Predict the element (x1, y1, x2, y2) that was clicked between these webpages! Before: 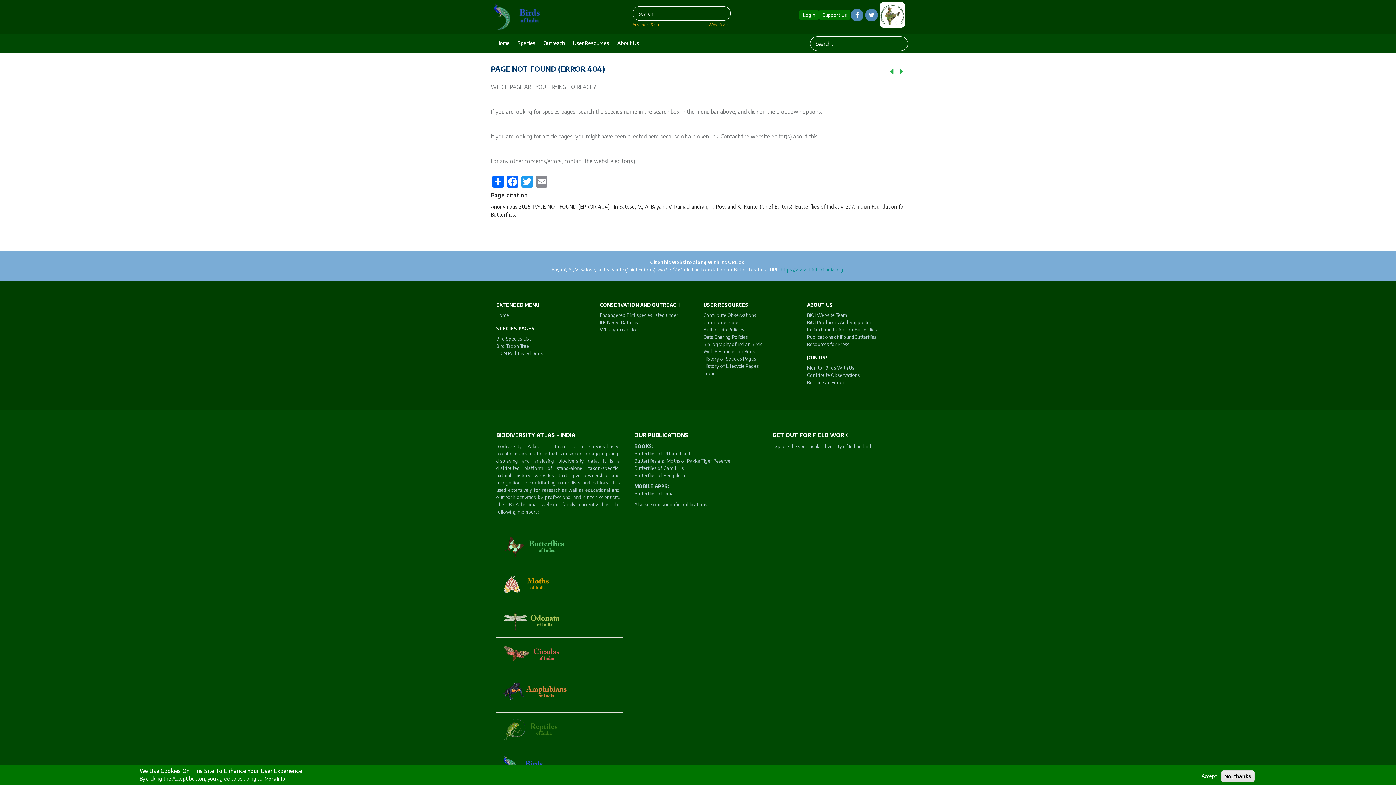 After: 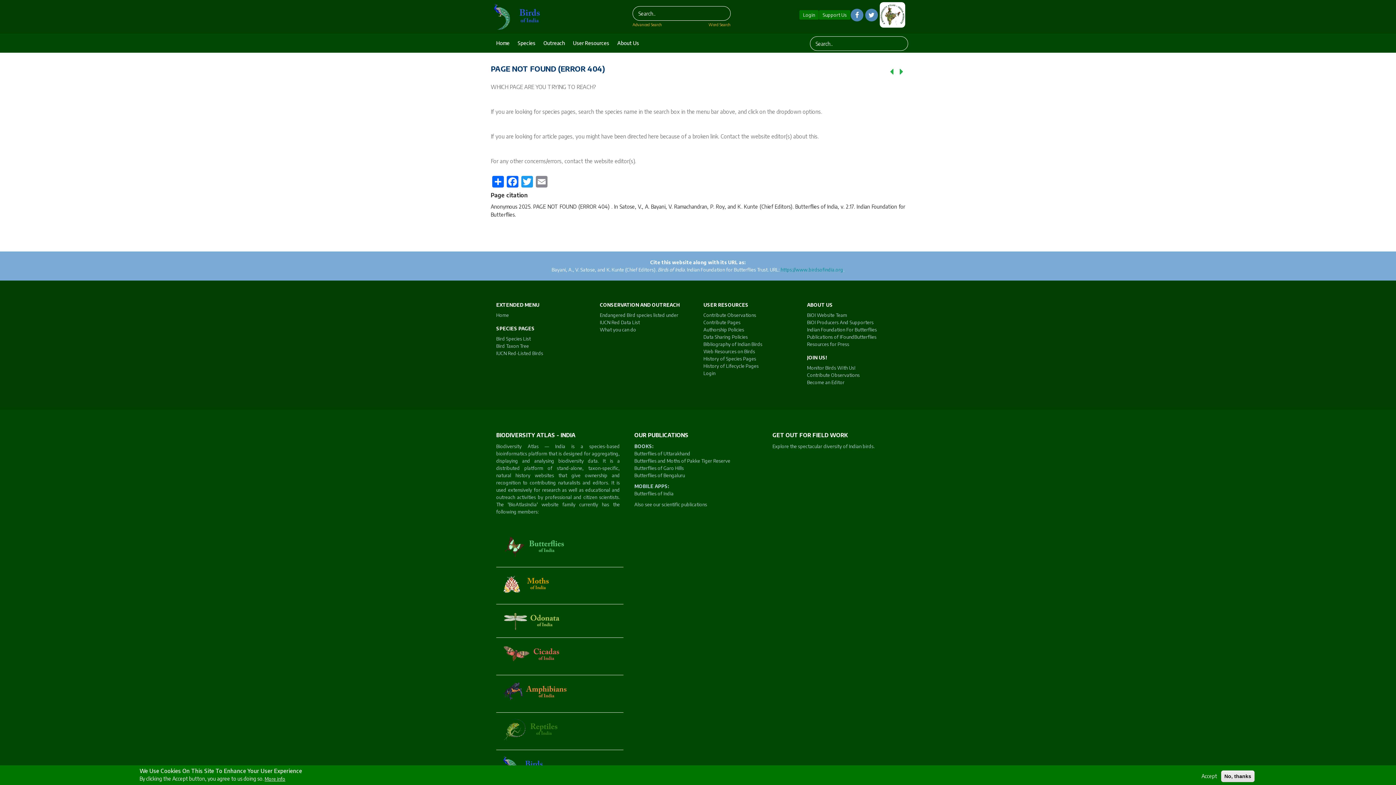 Action: label: SPECIES PAGES bbox: (496, 325, 534, 331)